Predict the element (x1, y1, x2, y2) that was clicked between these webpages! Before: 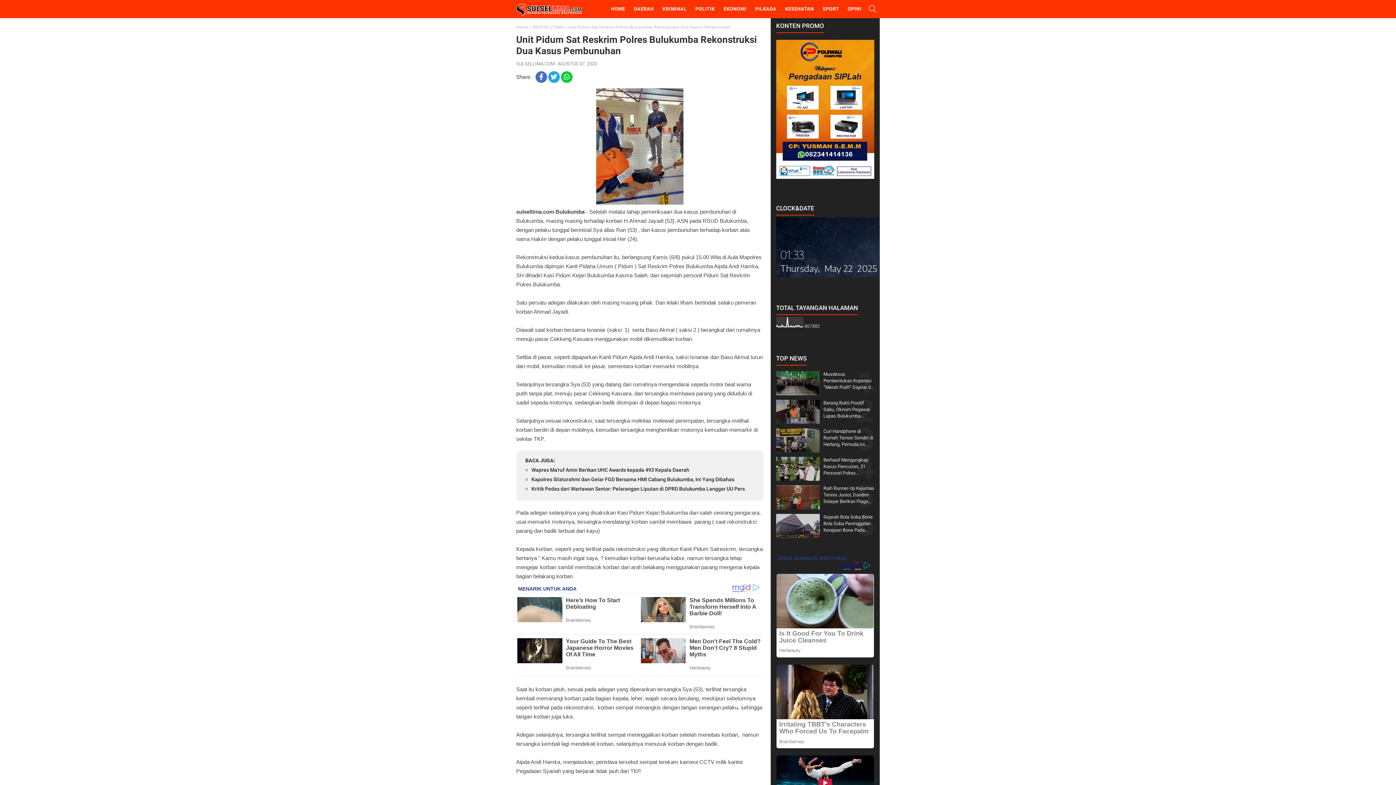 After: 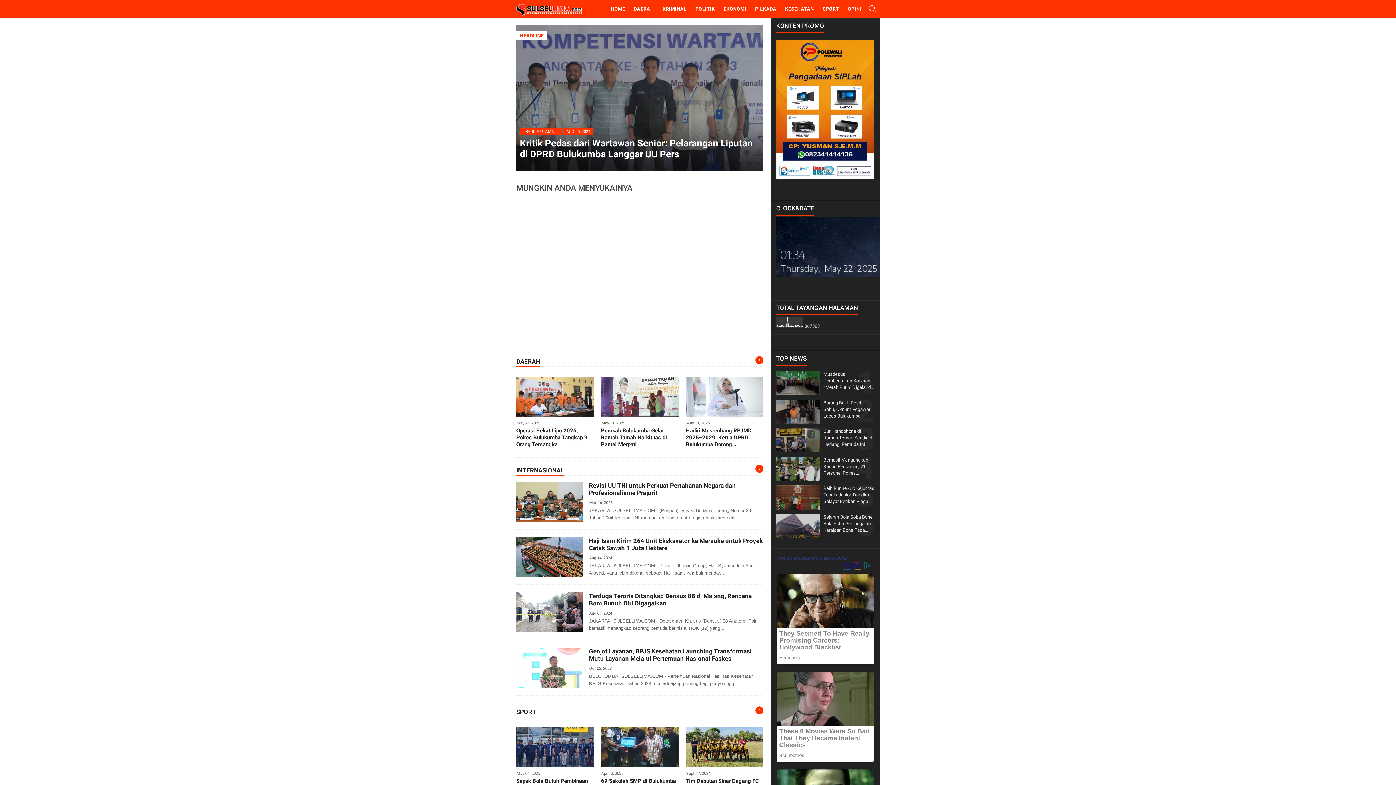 Action: bbox: (607, 0, 629, 18) label: HOME